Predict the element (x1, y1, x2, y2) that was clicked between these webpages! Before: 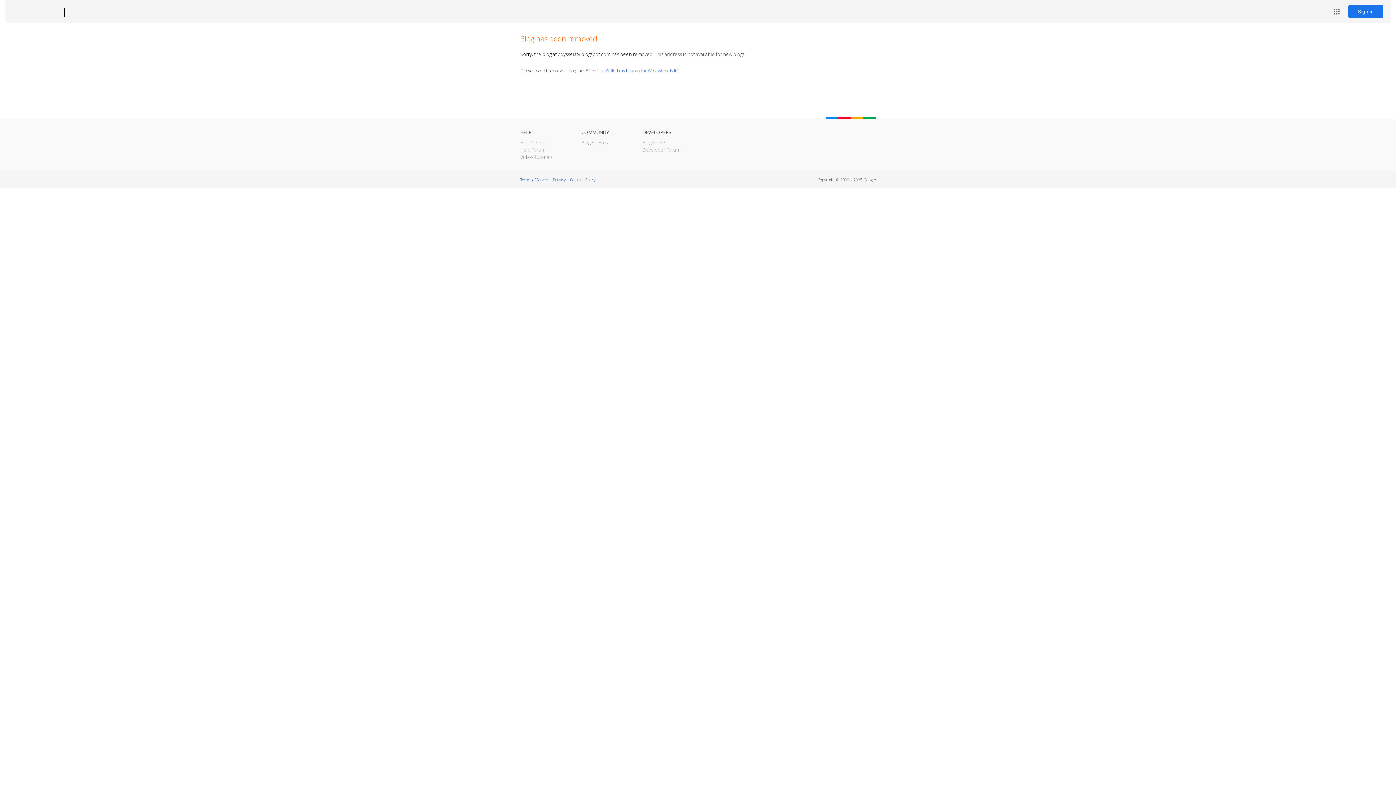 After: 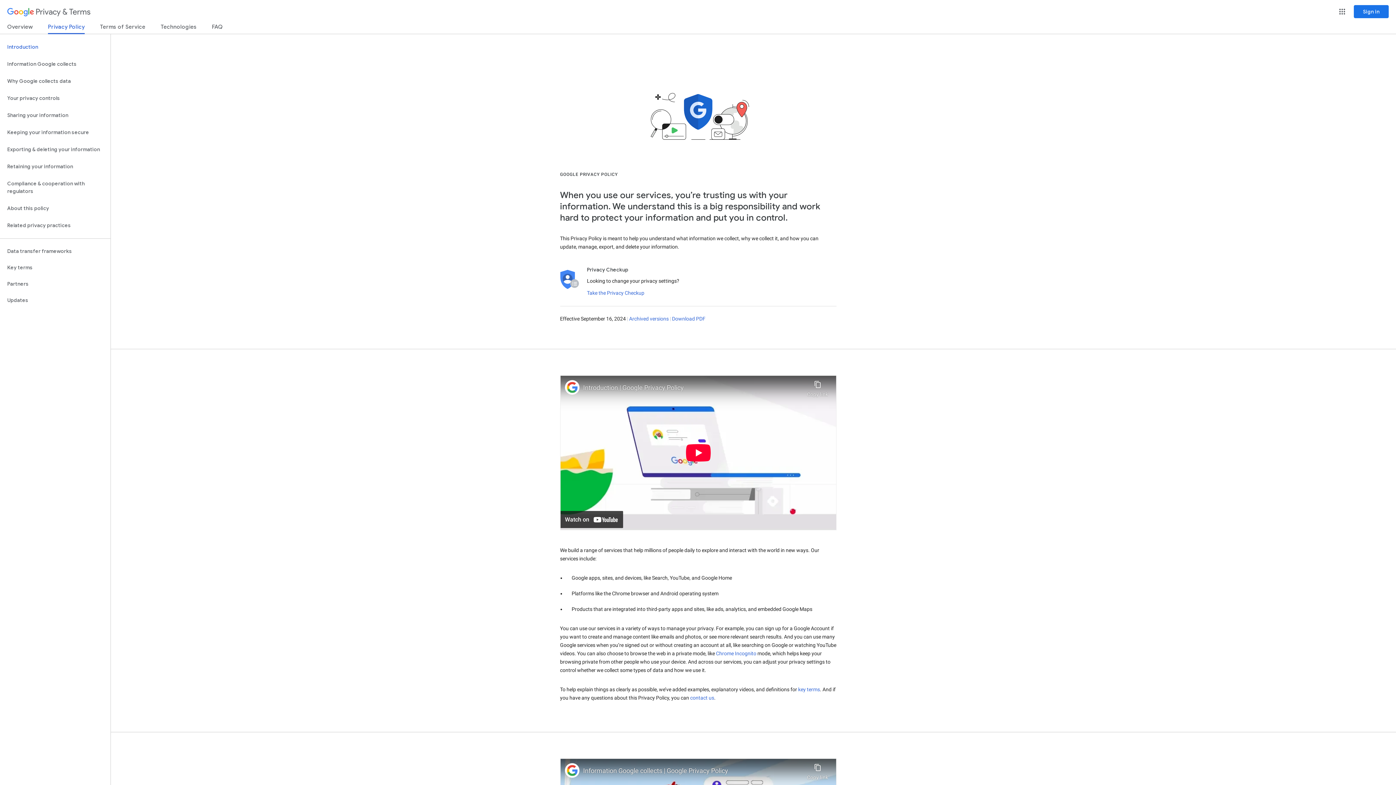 Action: bbox: (553, 177, 565, 182) label: Privacy